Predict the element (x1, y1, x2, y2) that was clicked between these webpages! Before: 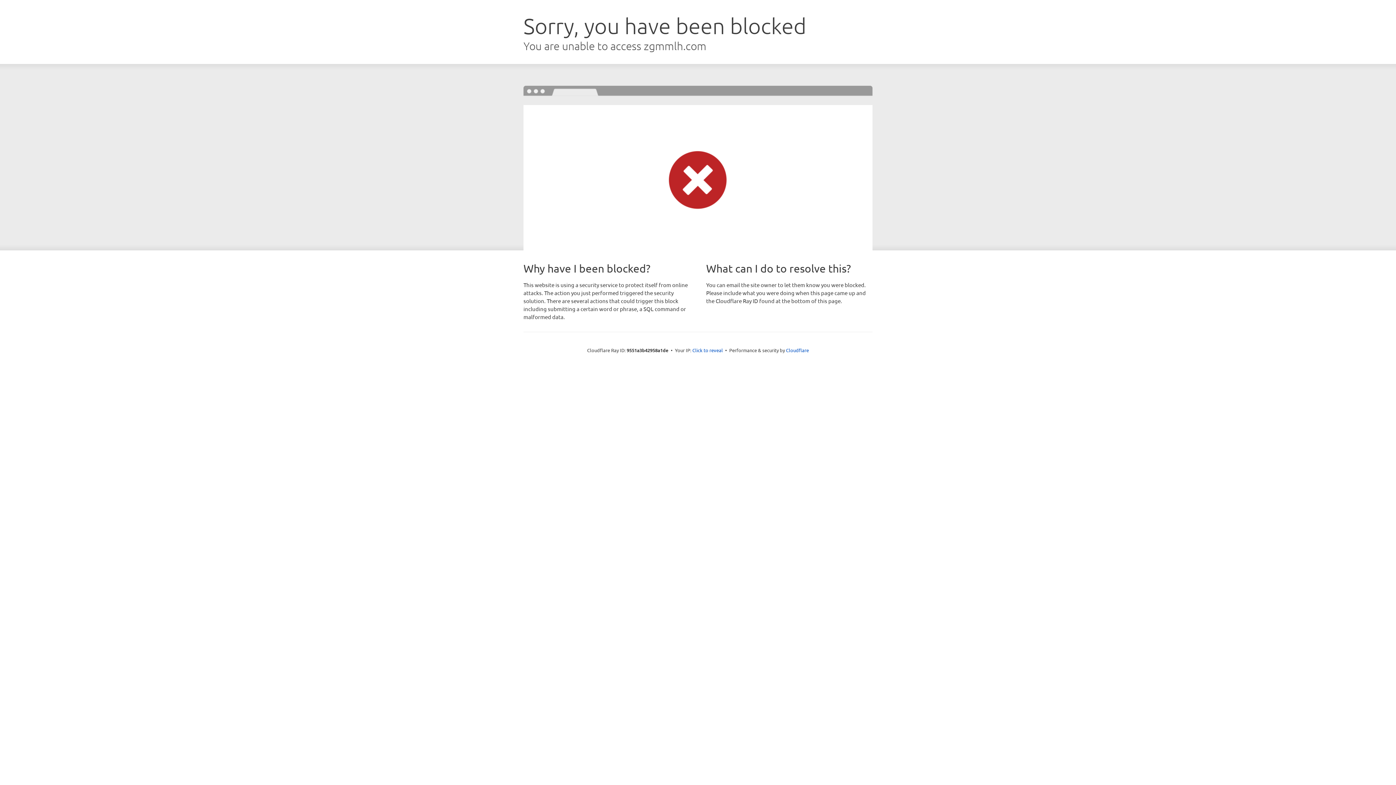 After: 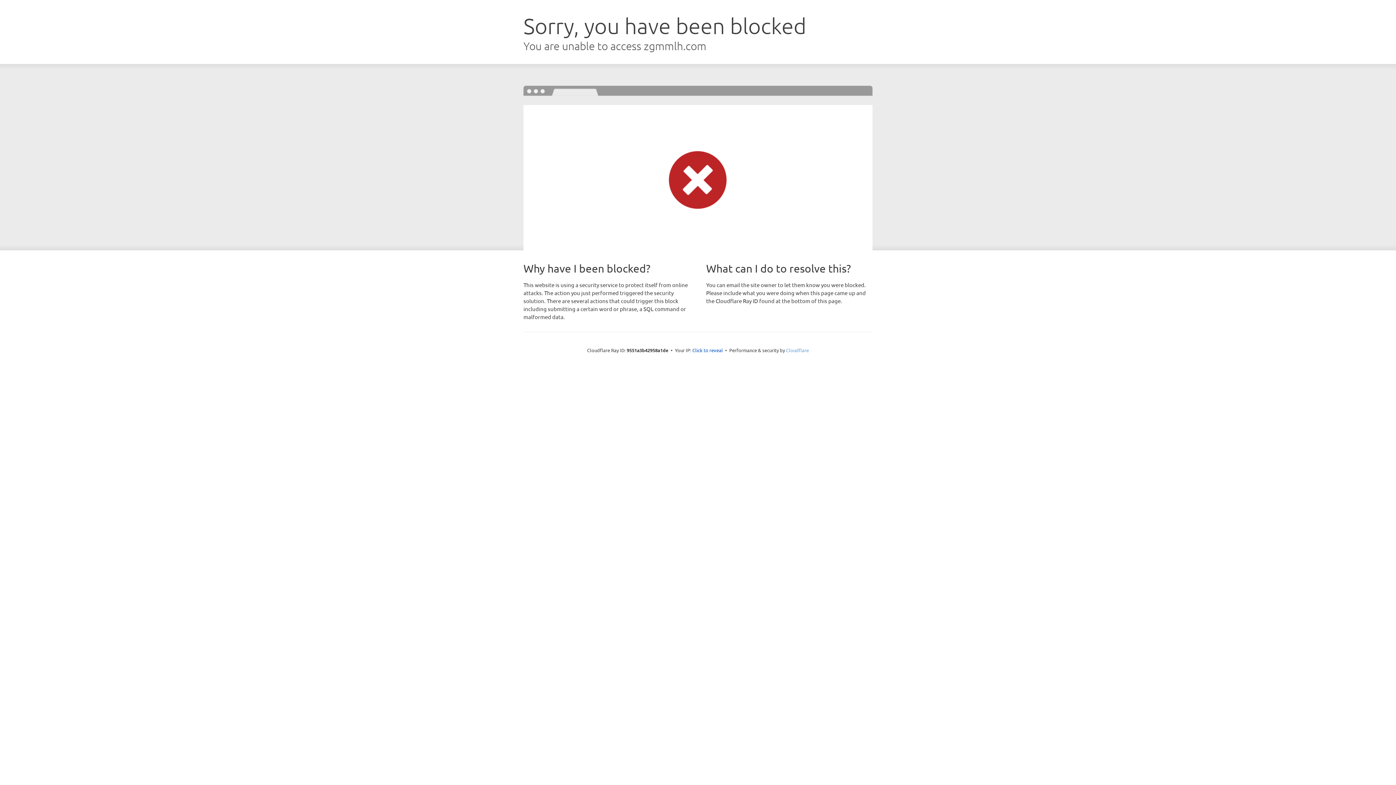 Action: bbox: (786, 347, 809, 353) label: Cloudflare